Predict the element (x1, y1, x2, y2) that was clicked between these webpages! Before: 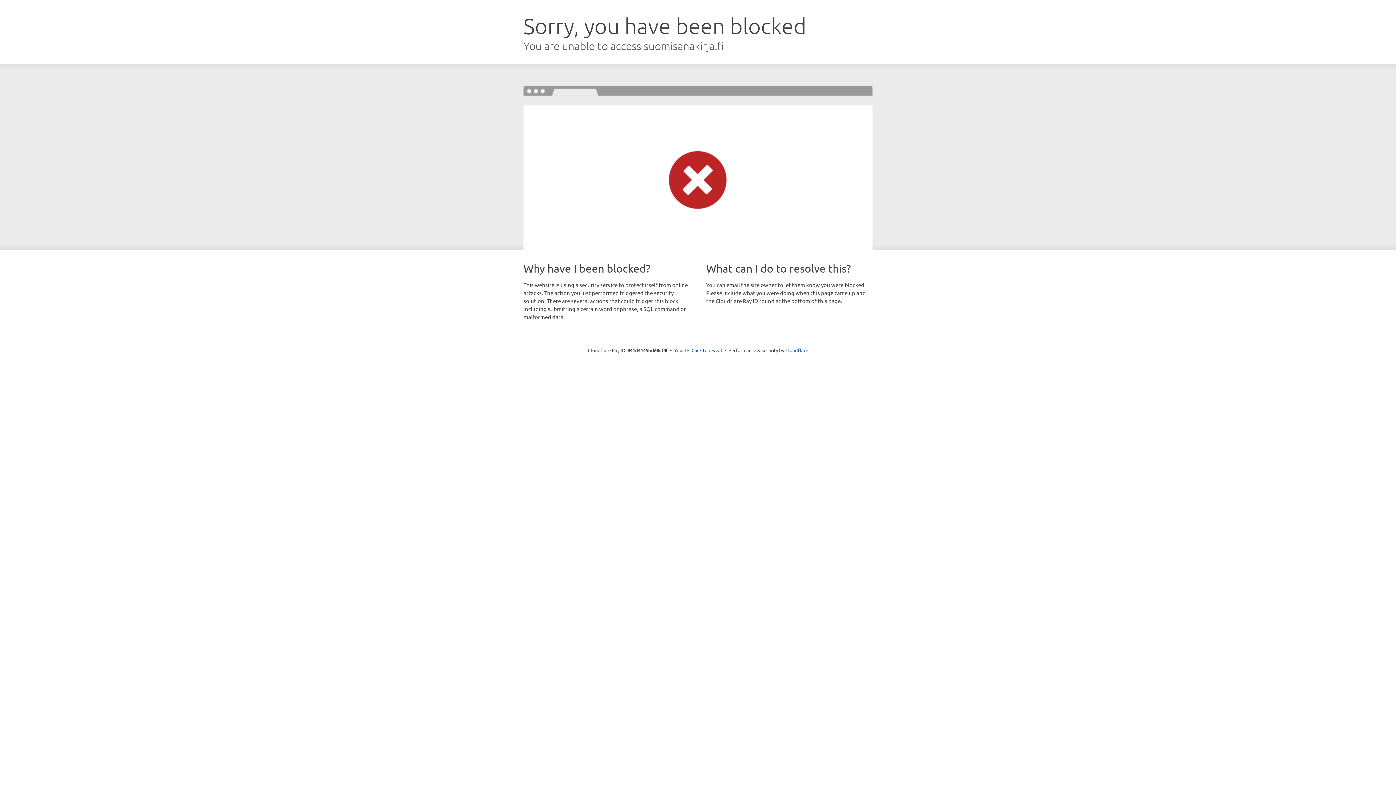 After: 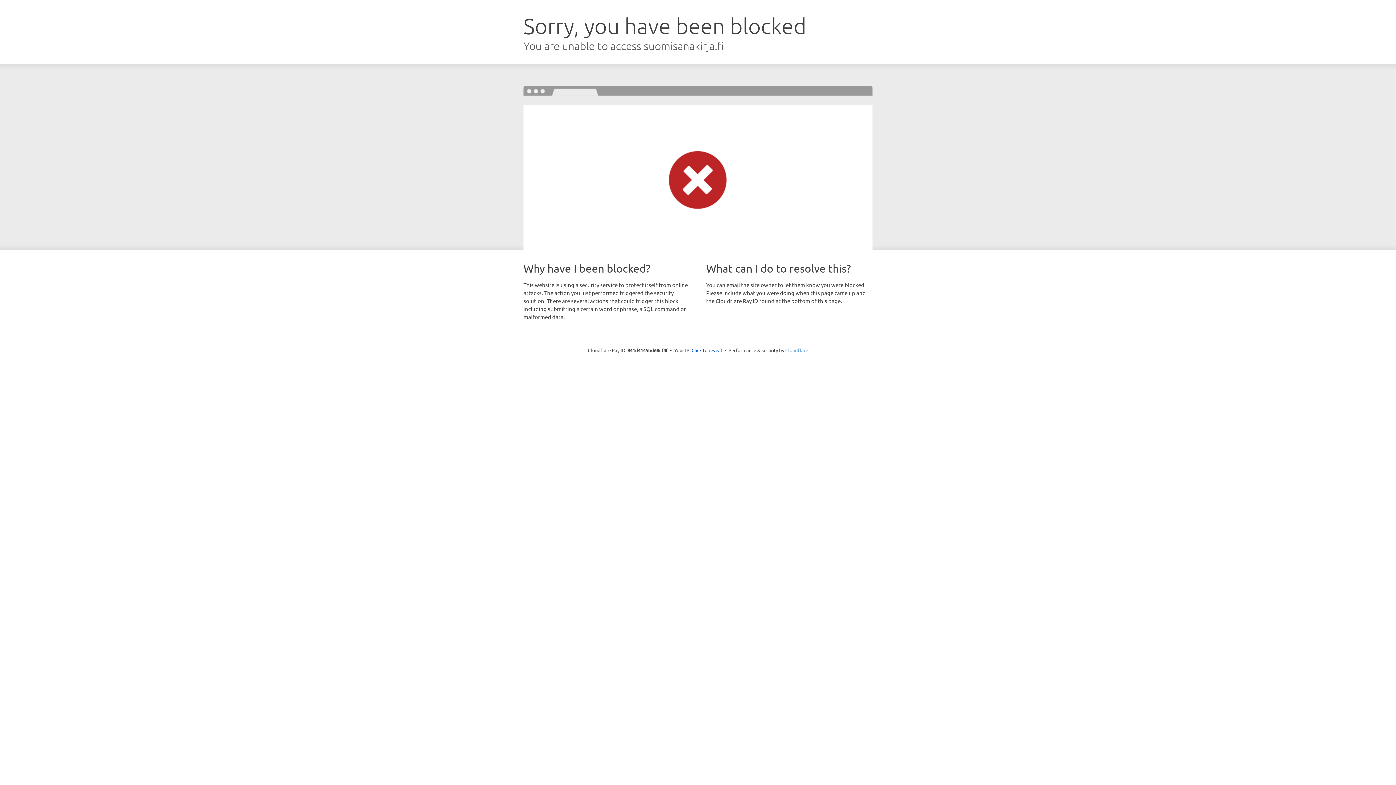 Action: label: Cloudflare bbox: (785, 347, 808, 353)